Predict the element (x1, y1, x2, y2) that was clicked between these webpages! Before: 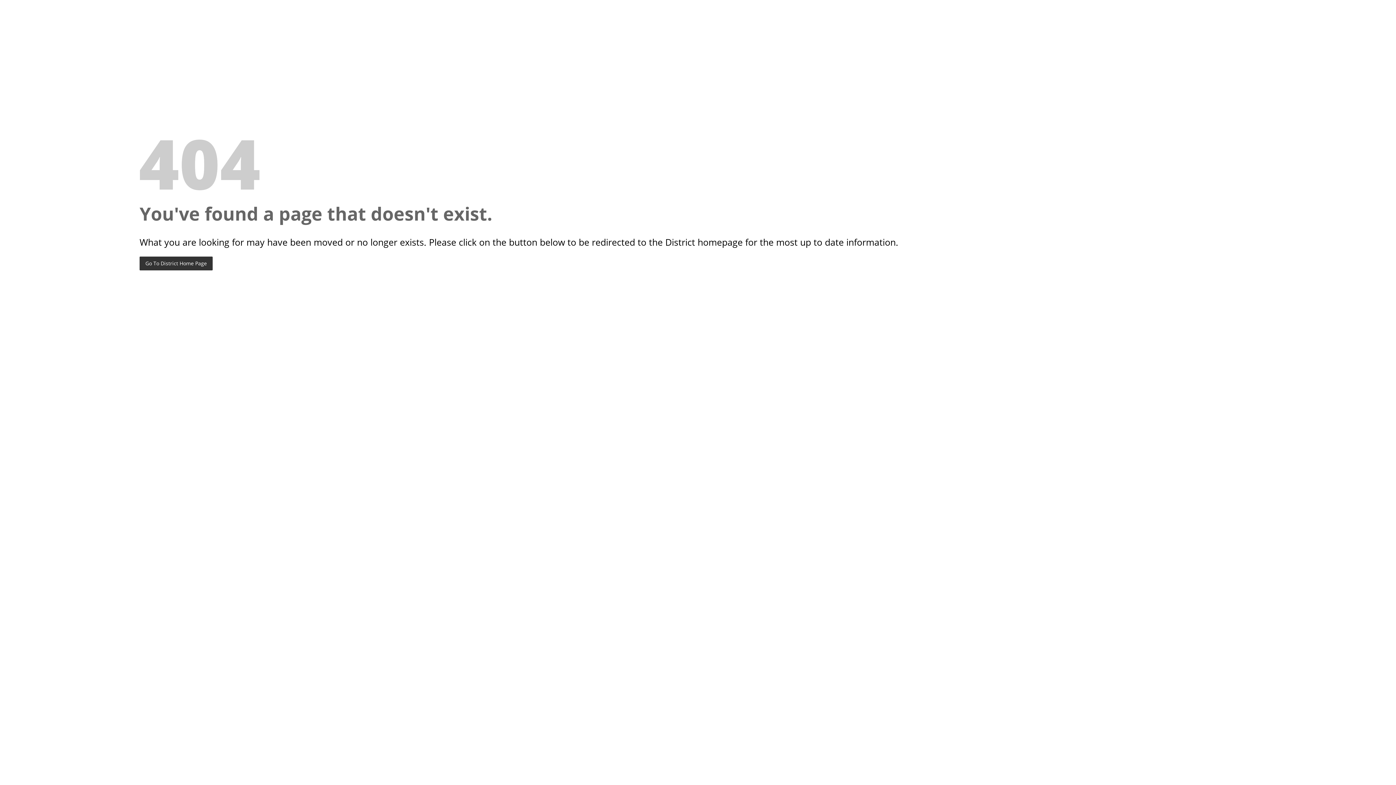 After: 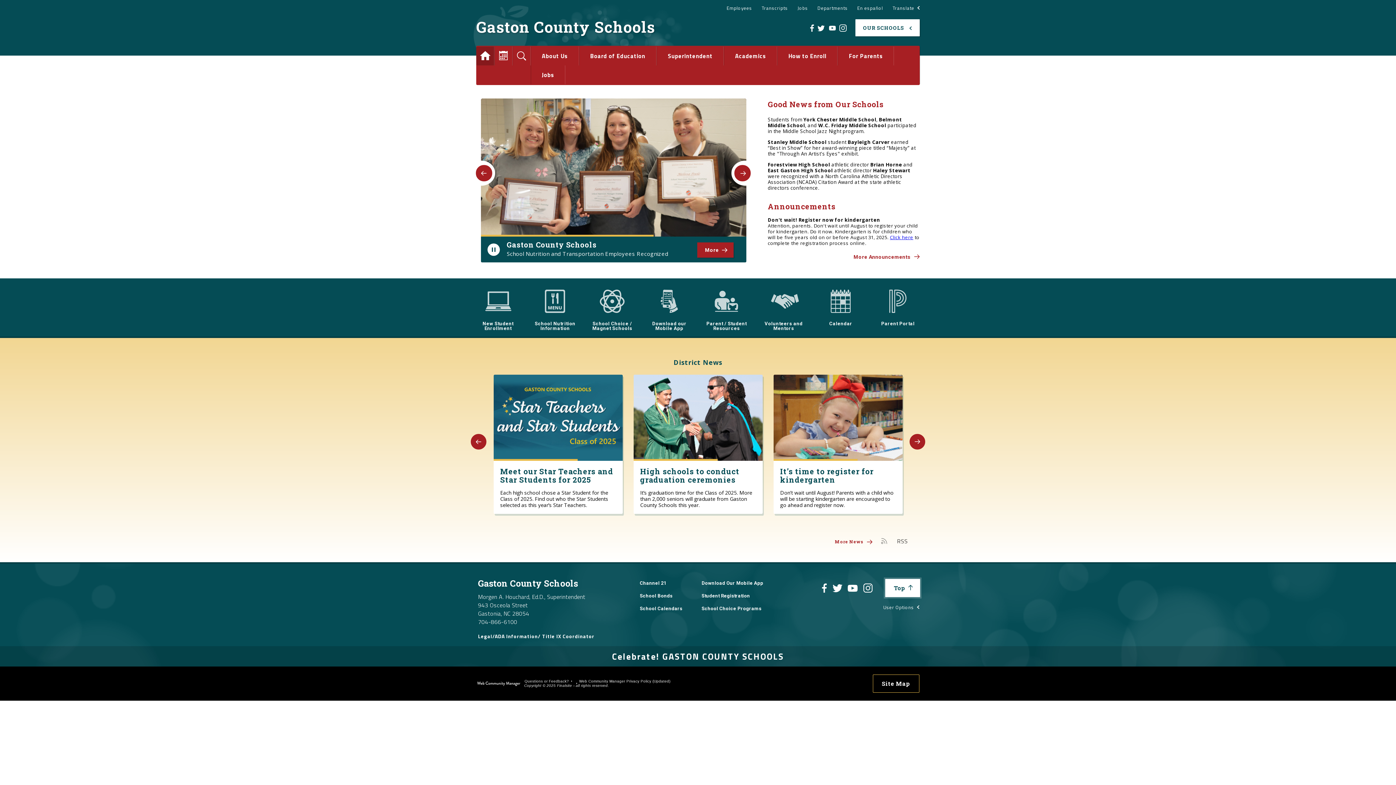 Action: label: Go To District Home Page bbox: (139, 256, 212, 270)